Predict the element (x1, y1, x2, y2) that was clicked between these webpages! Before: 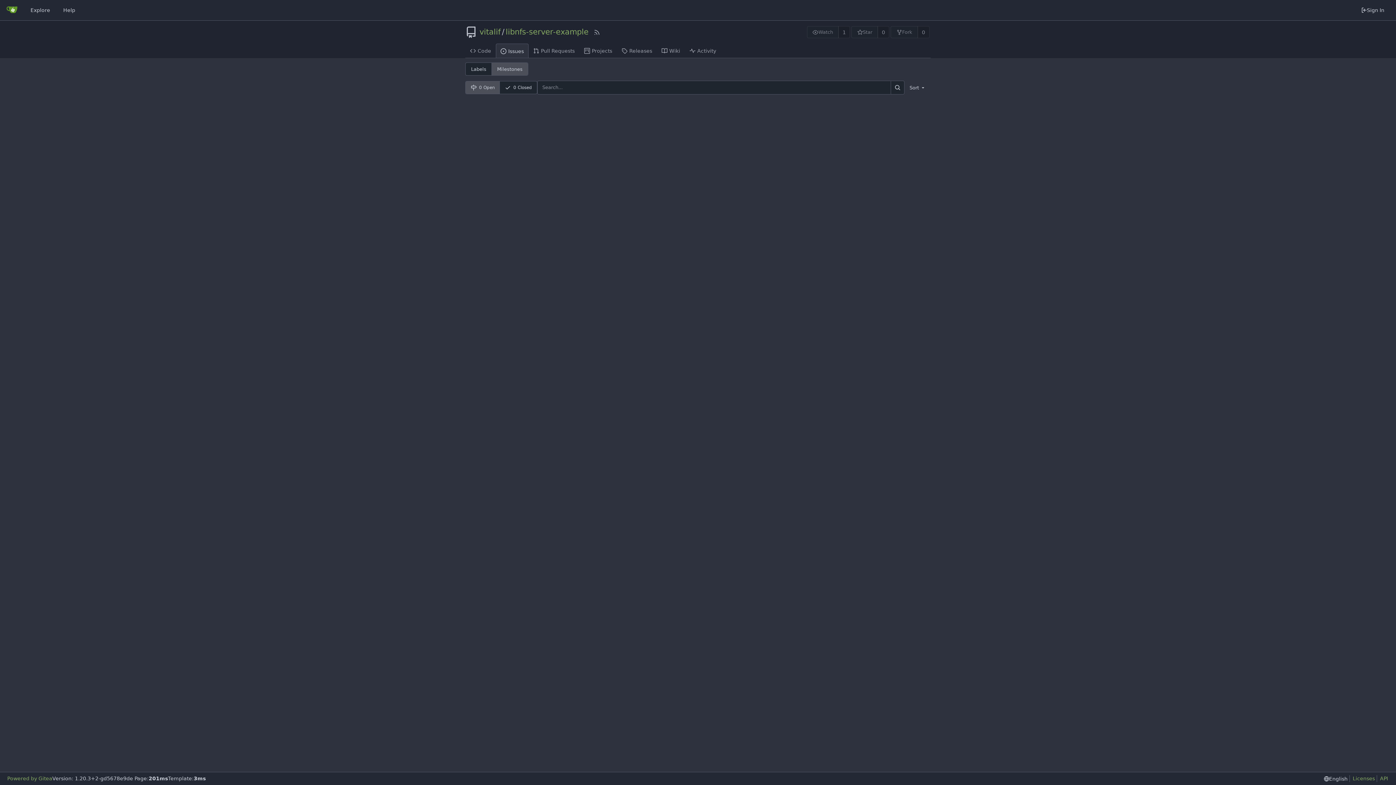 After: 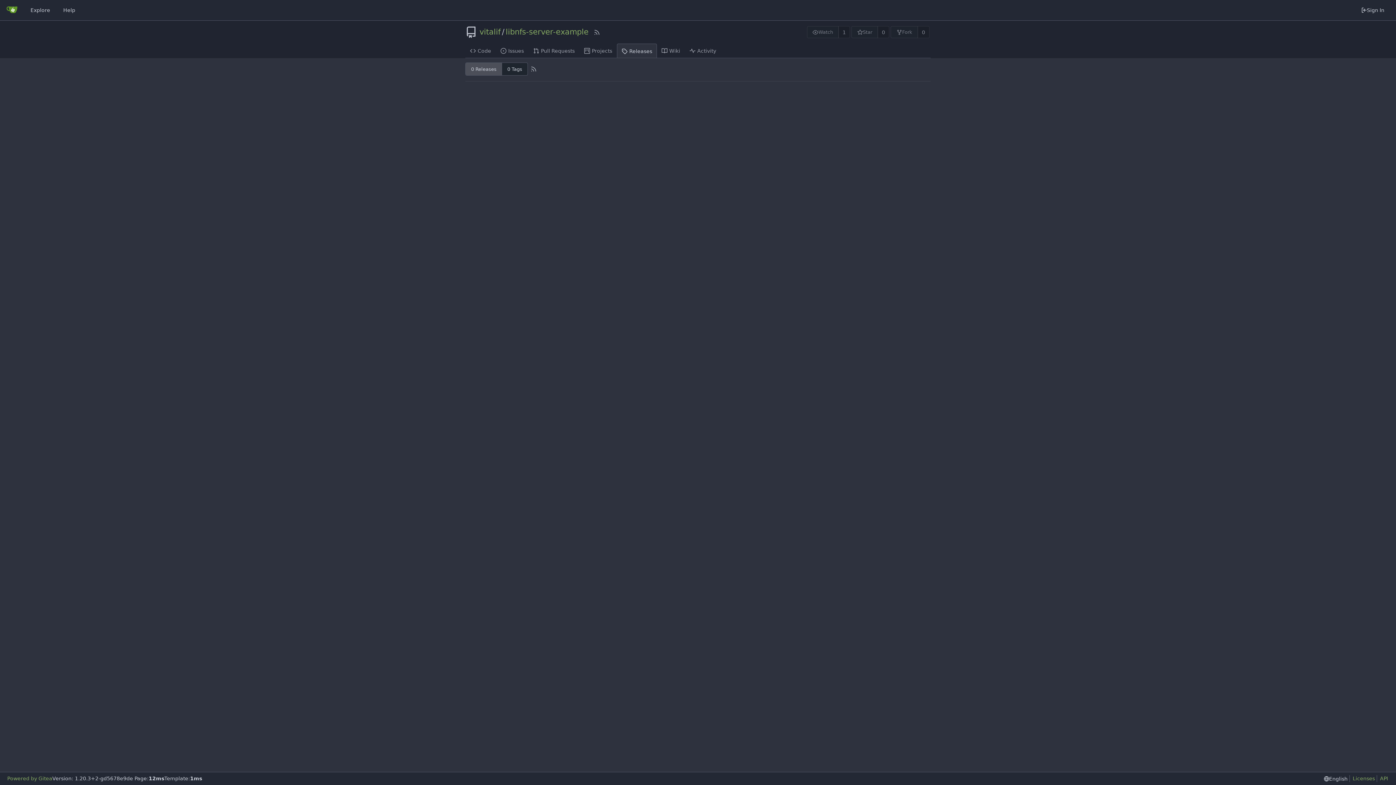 Action: bbox: (617, 43, 657, 57) label: Releases